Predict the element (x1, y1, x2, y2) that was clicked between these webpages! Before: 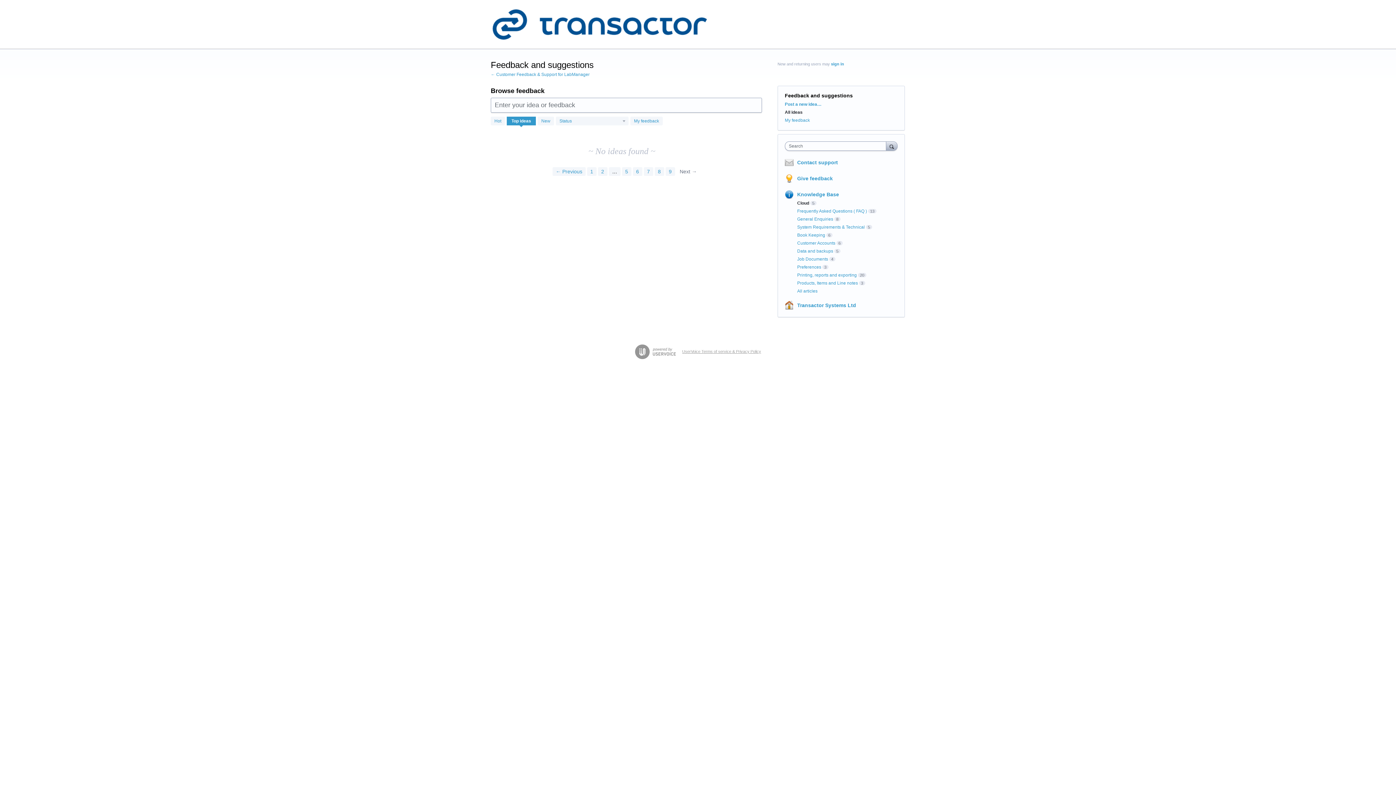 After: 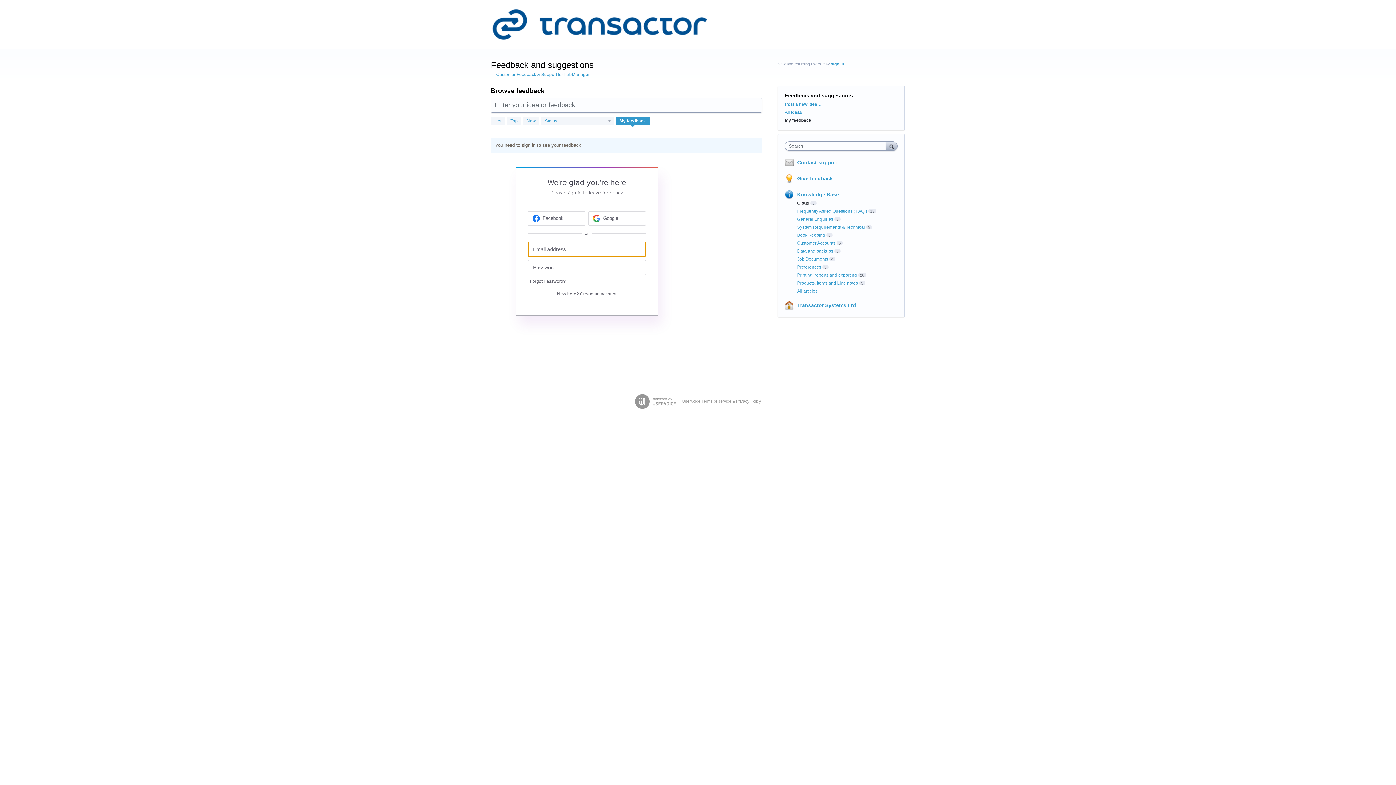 Action: label: My feedback bbox: (630, 116, 662, 125)